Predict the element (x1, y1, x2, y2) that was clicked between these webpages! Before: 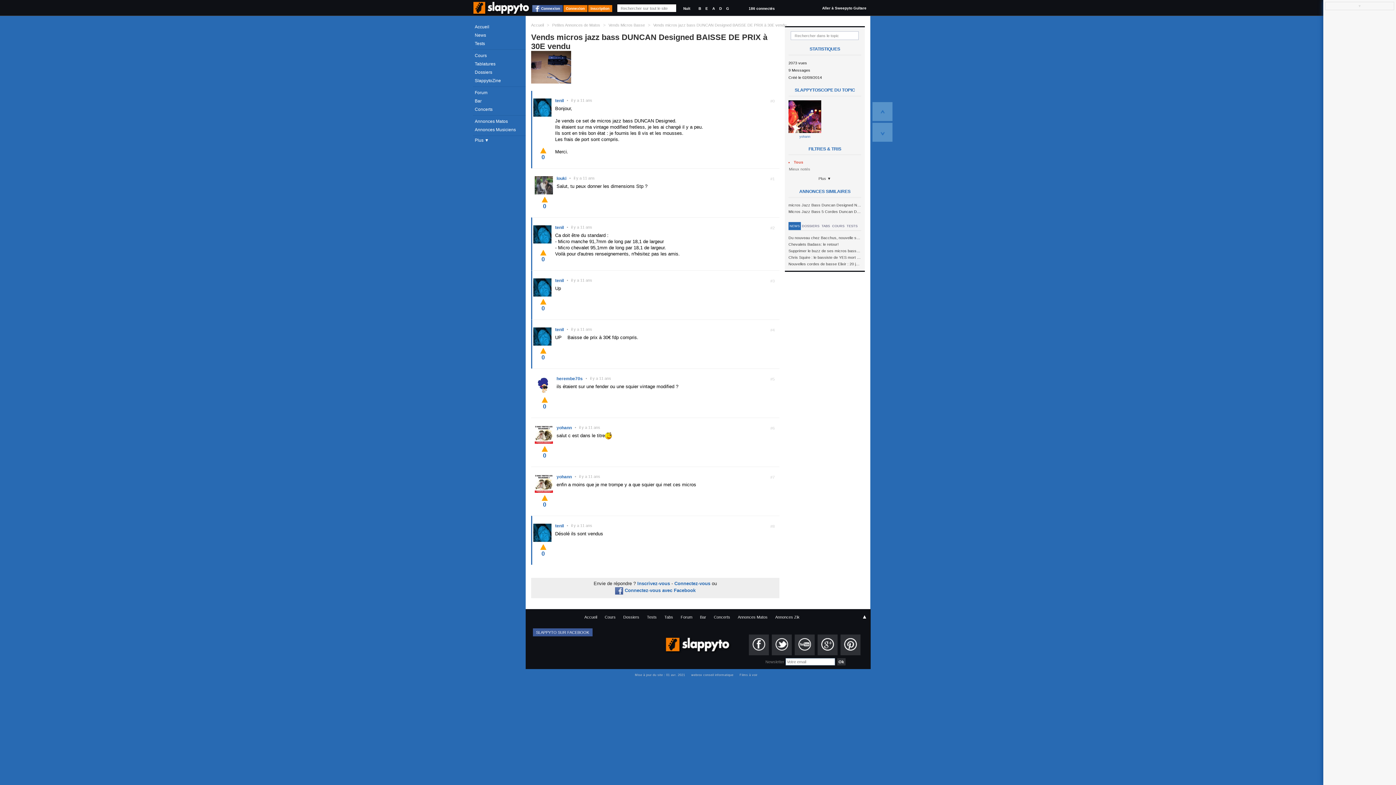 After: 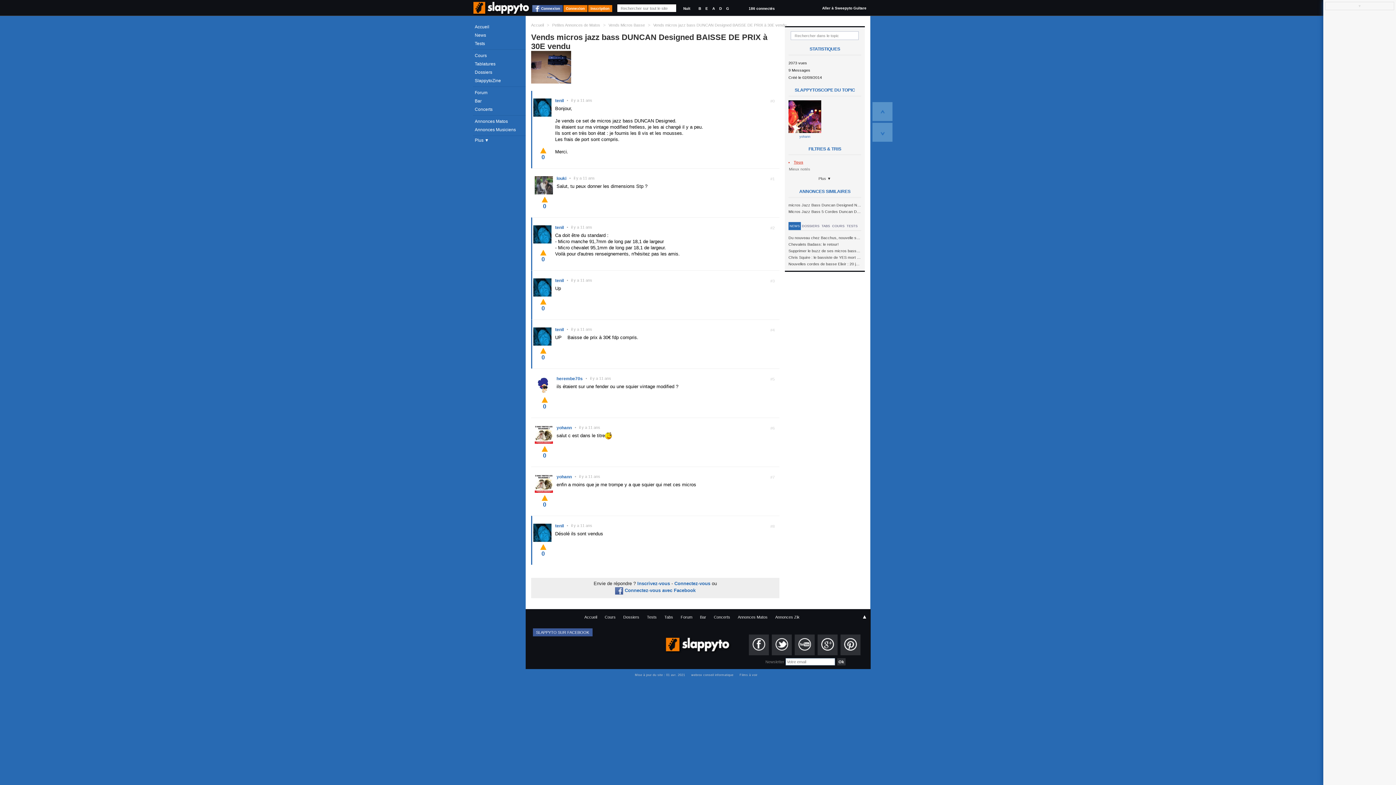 Action: label: Tous bbox: (786, 158, 850, 165)